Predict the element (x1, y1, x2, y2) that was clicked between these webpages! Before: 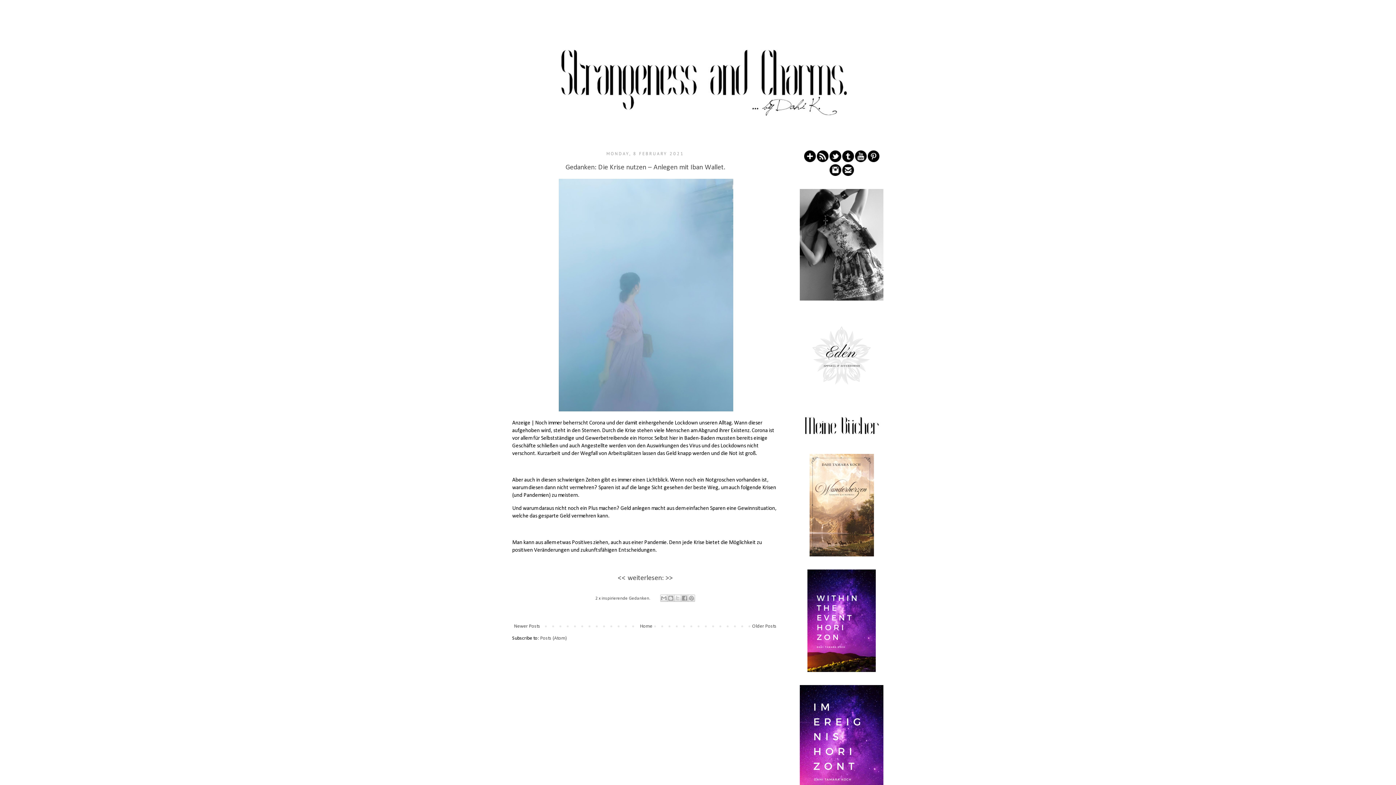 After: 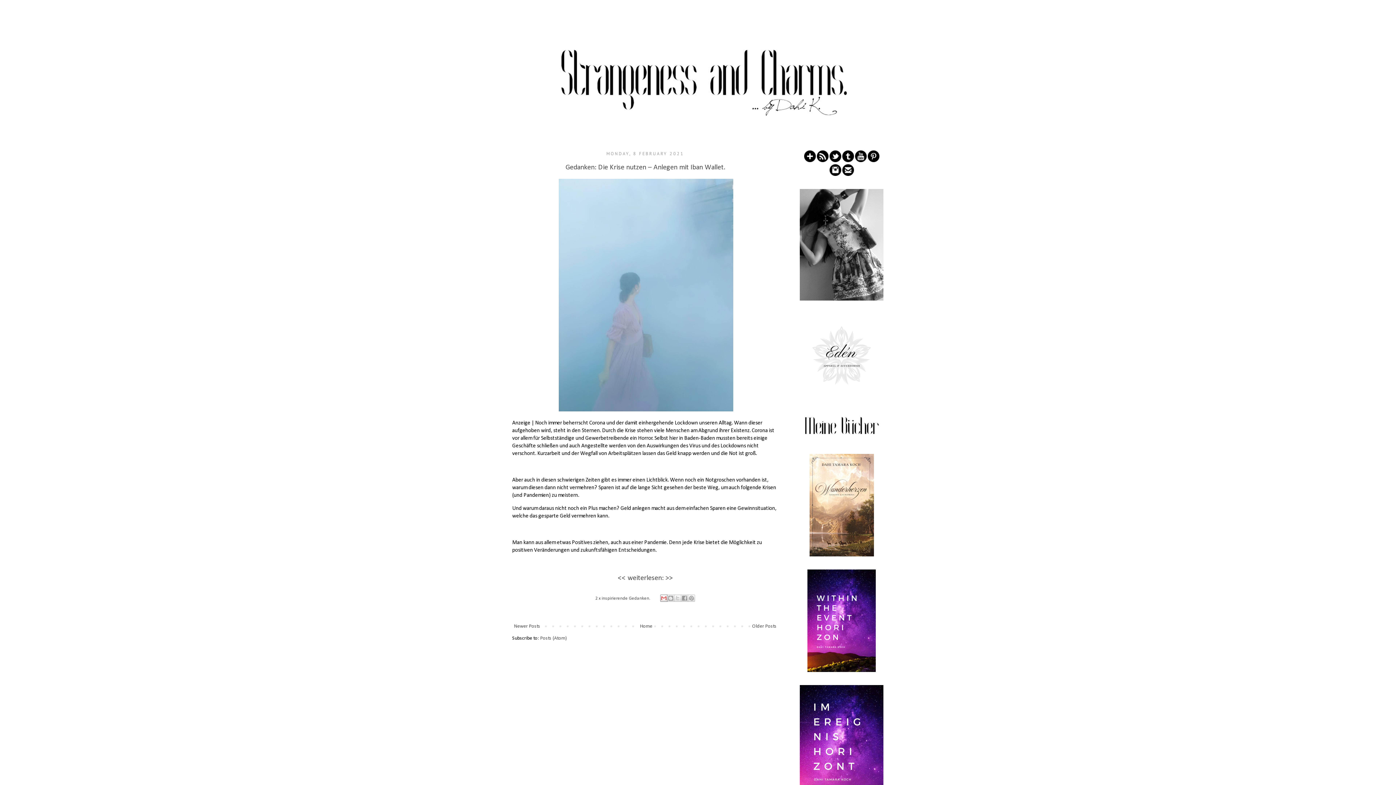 Action: bbox: (660, 595, 667, 602) label: Email This